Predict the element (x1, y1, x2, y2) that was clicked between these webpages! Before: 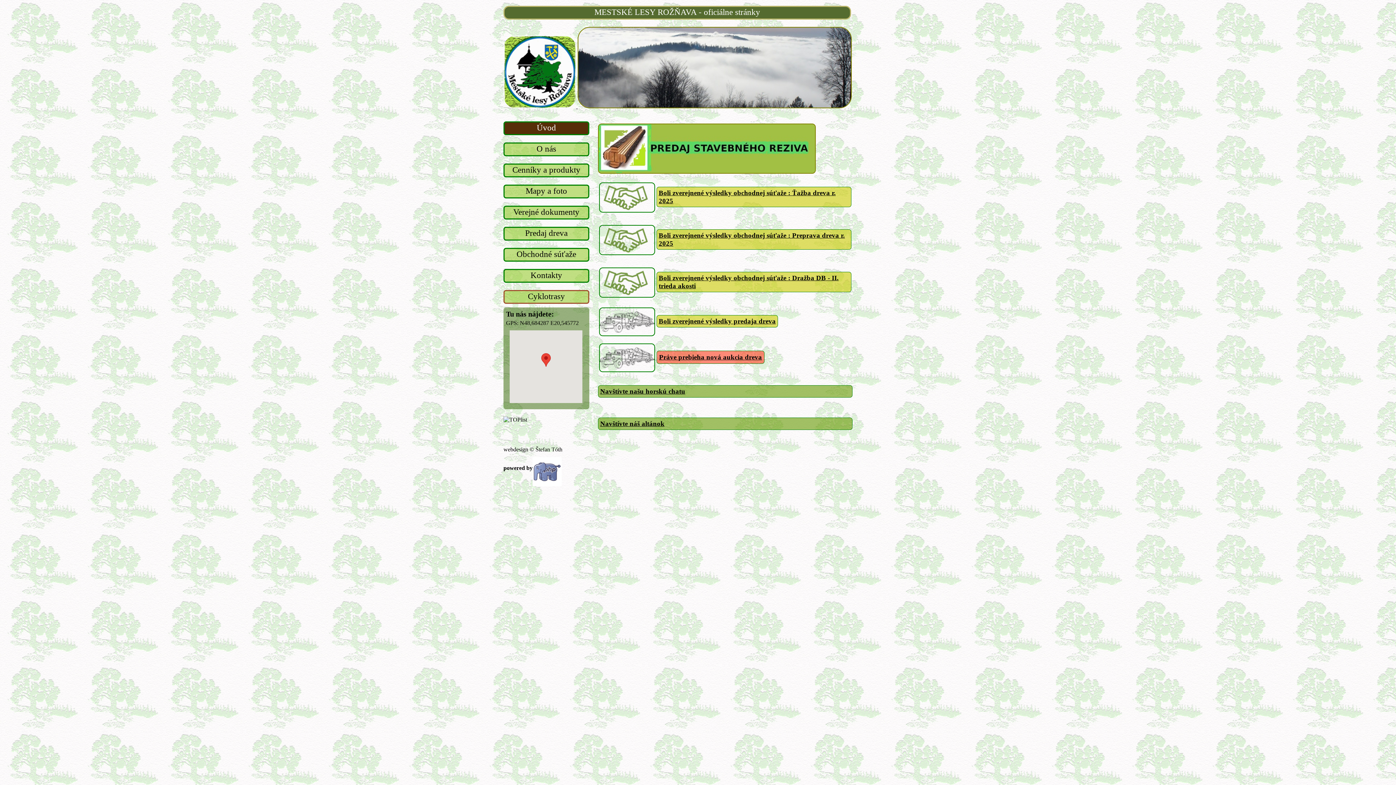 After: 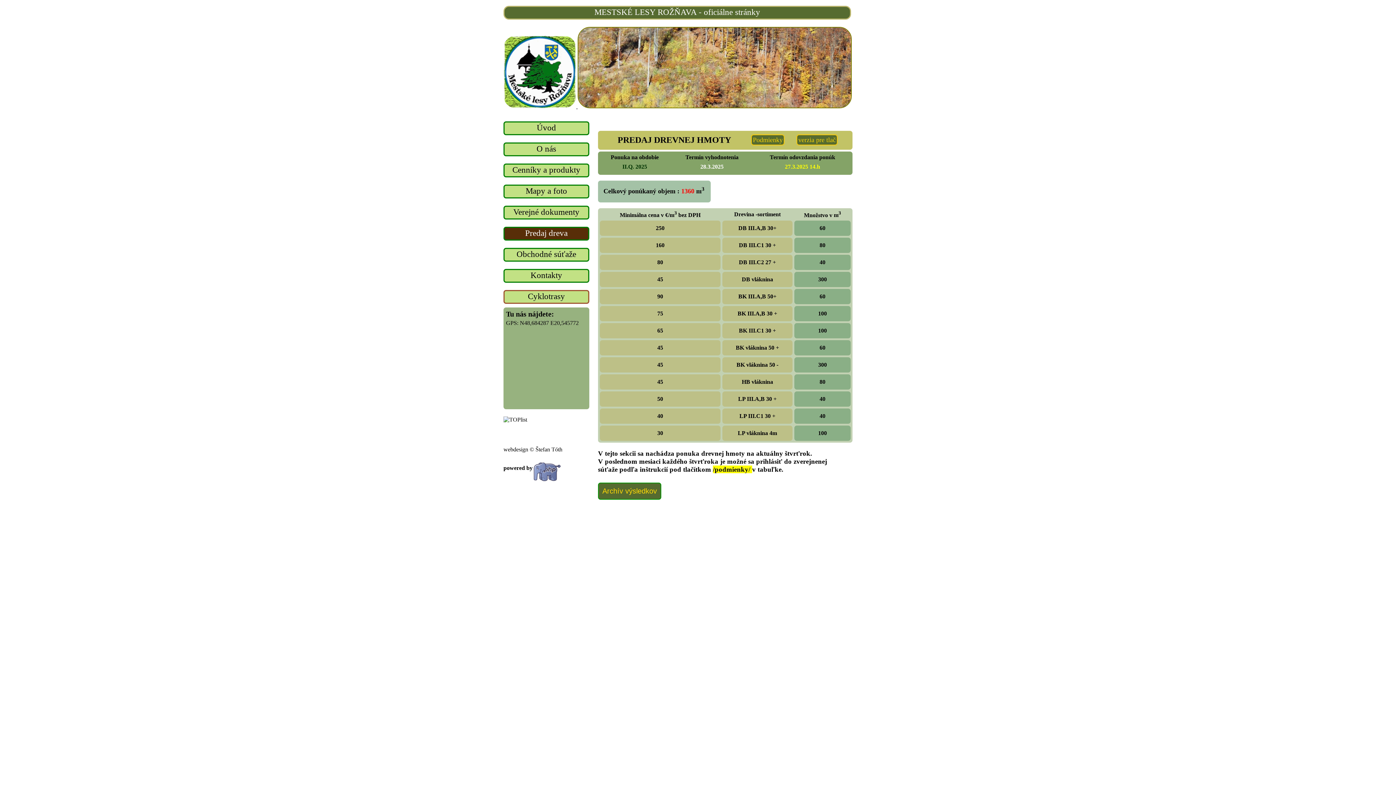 Action: bbox: (656, 350, 764, 363) label: Práve prebieha nová aukcia dreva